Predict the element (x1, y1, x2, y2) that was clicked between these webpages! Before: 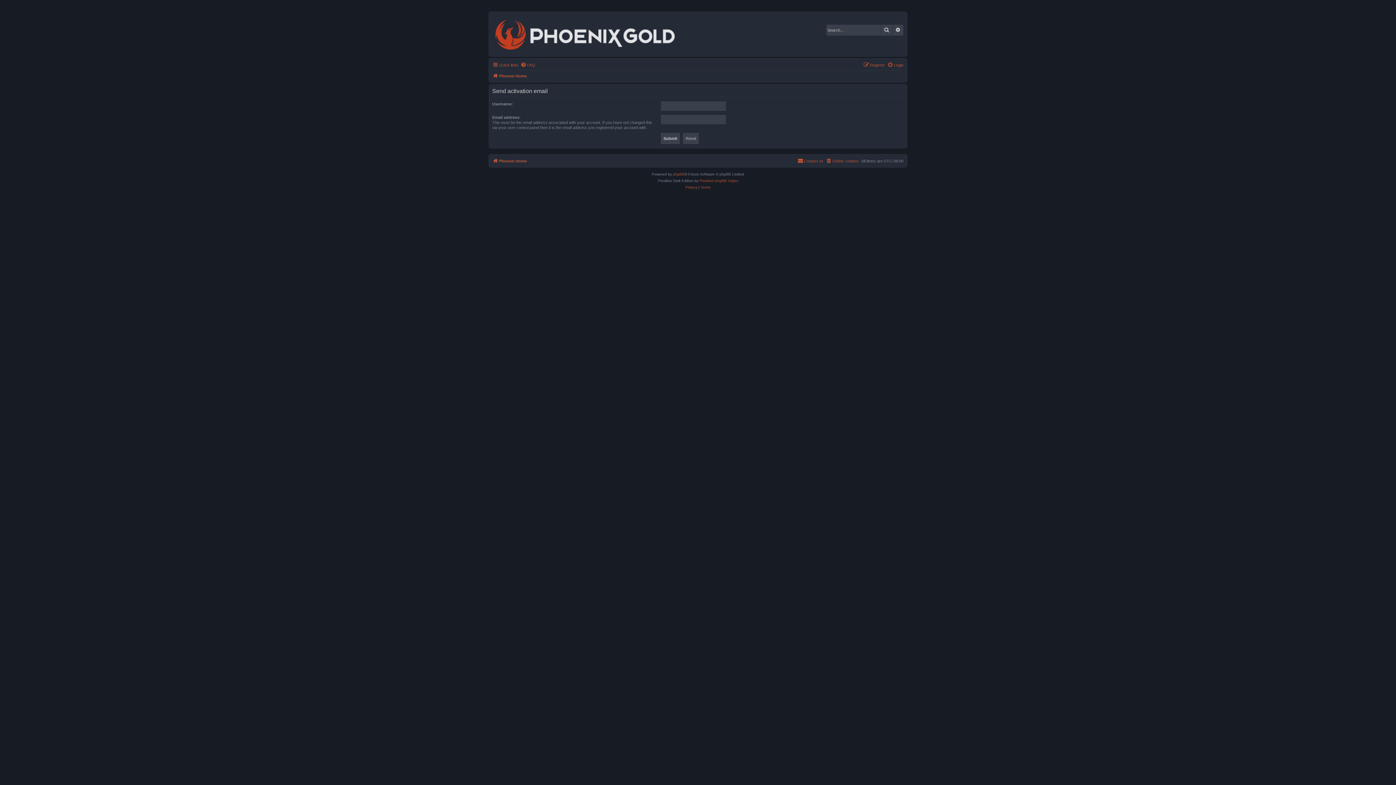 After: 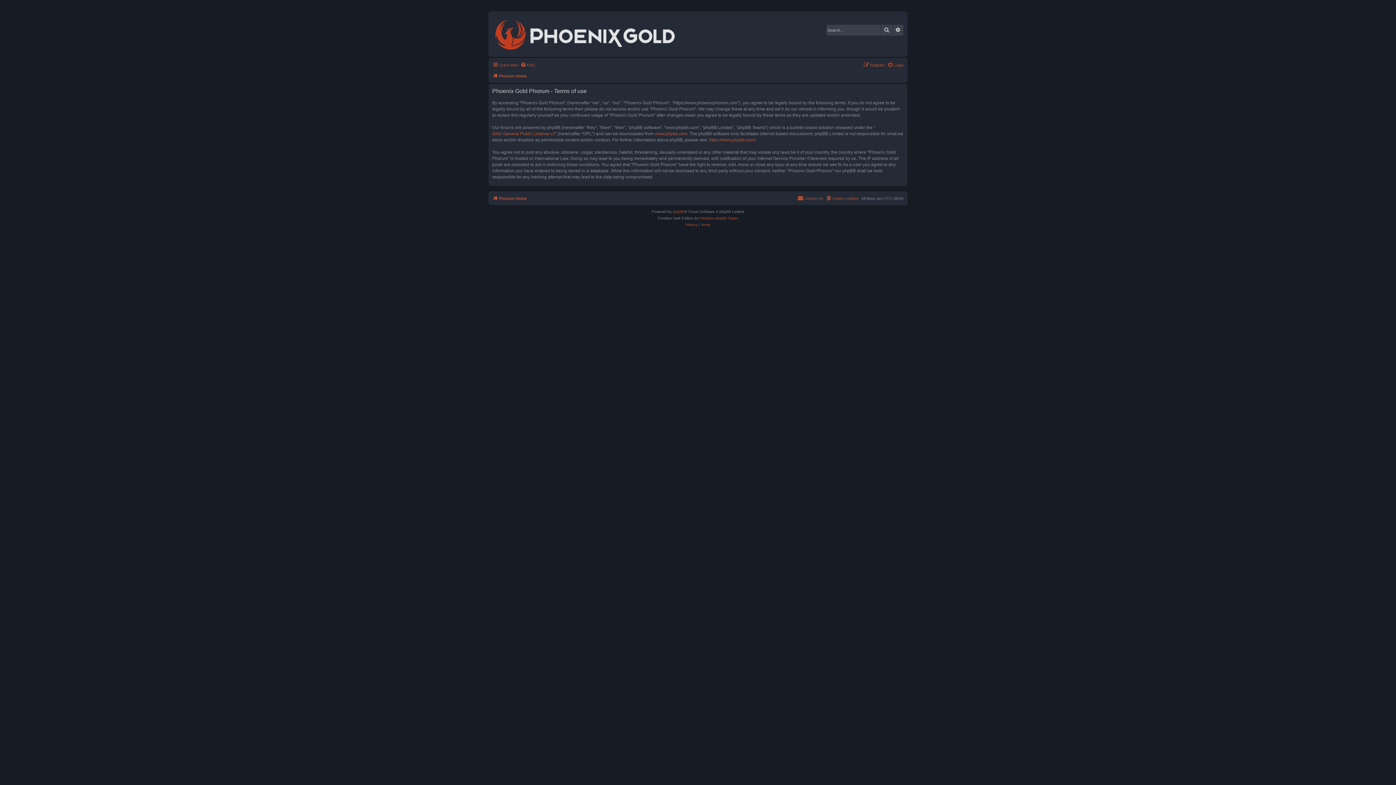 Action: bbox: (700, 184, 710, 190) label: Terms